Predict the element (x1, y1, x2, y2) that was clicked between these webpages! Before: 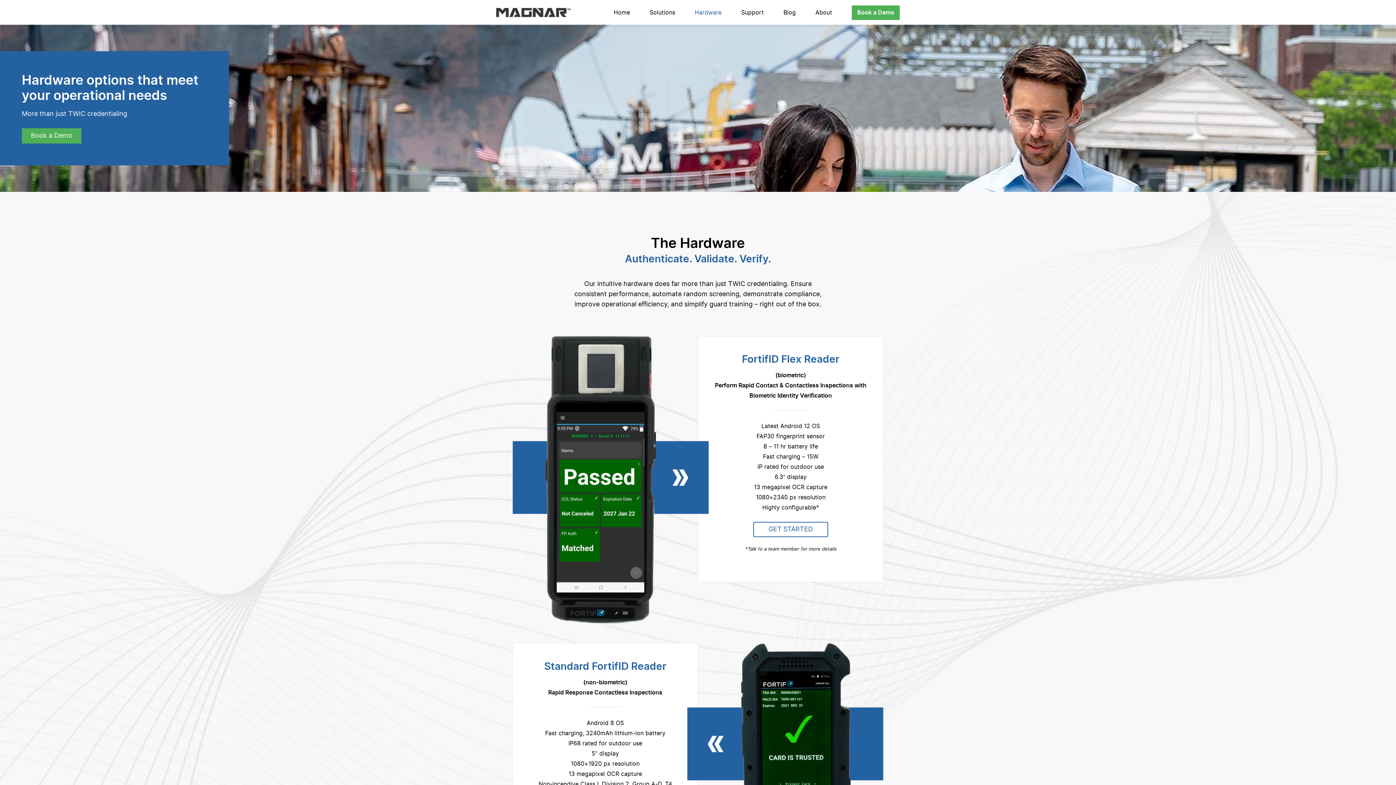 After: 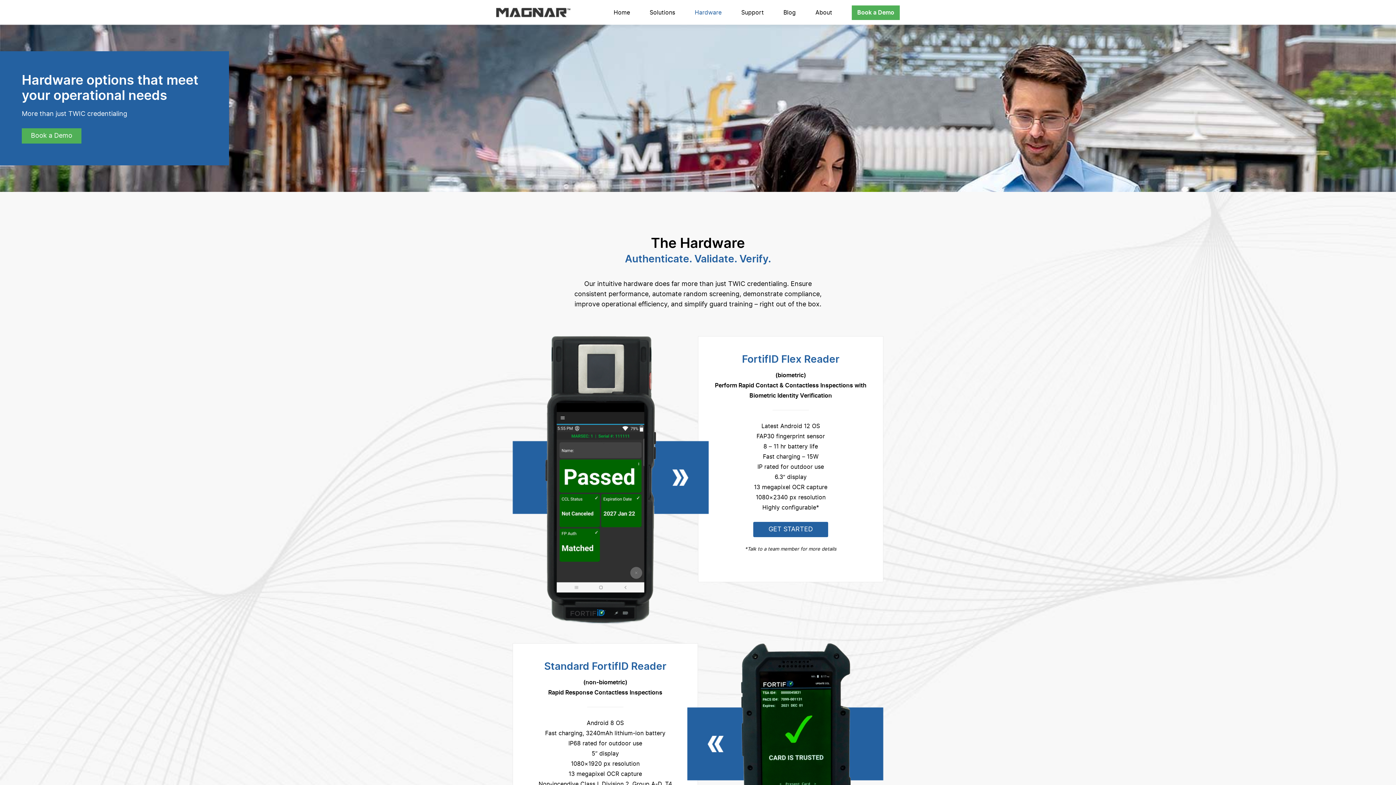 Action: bbox: (753, 522, 828, 537) label: GET STARTED